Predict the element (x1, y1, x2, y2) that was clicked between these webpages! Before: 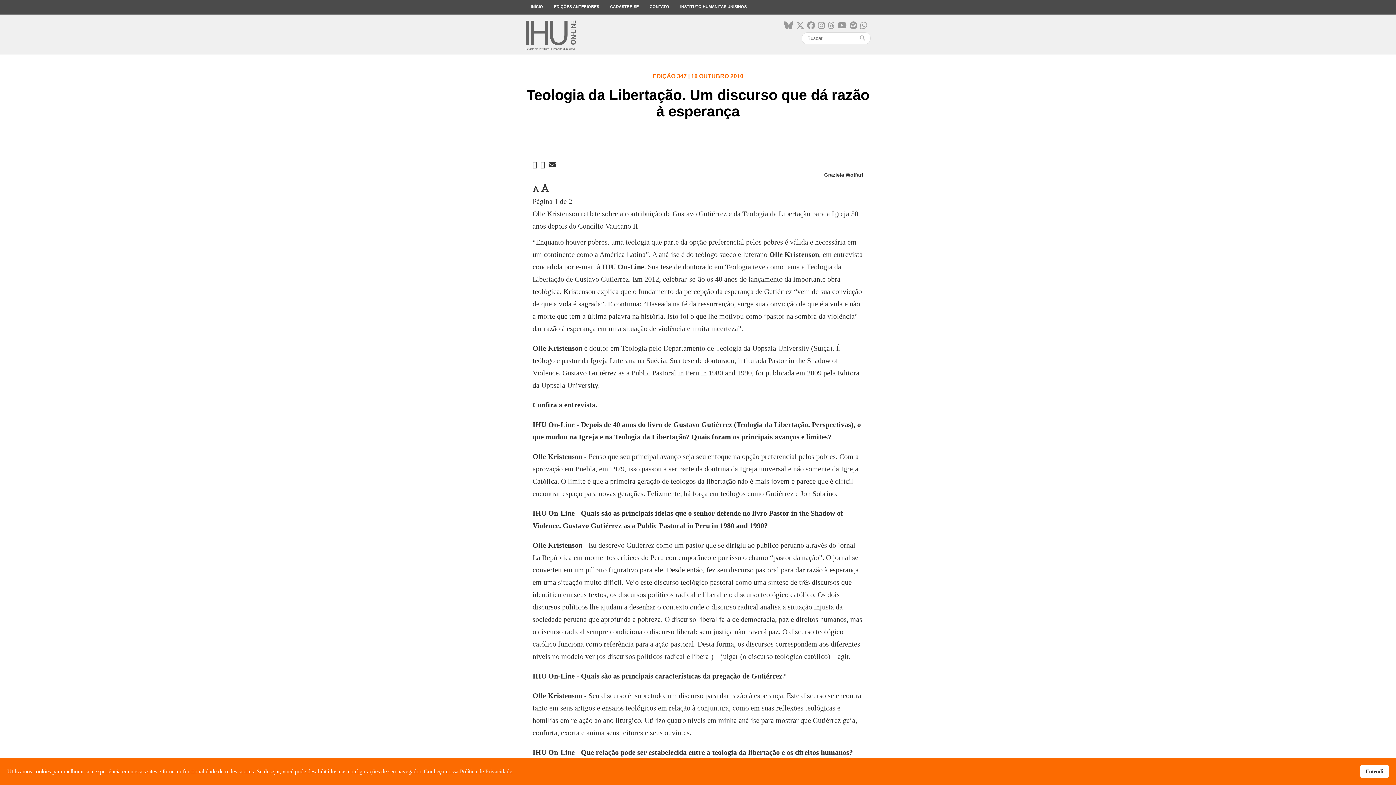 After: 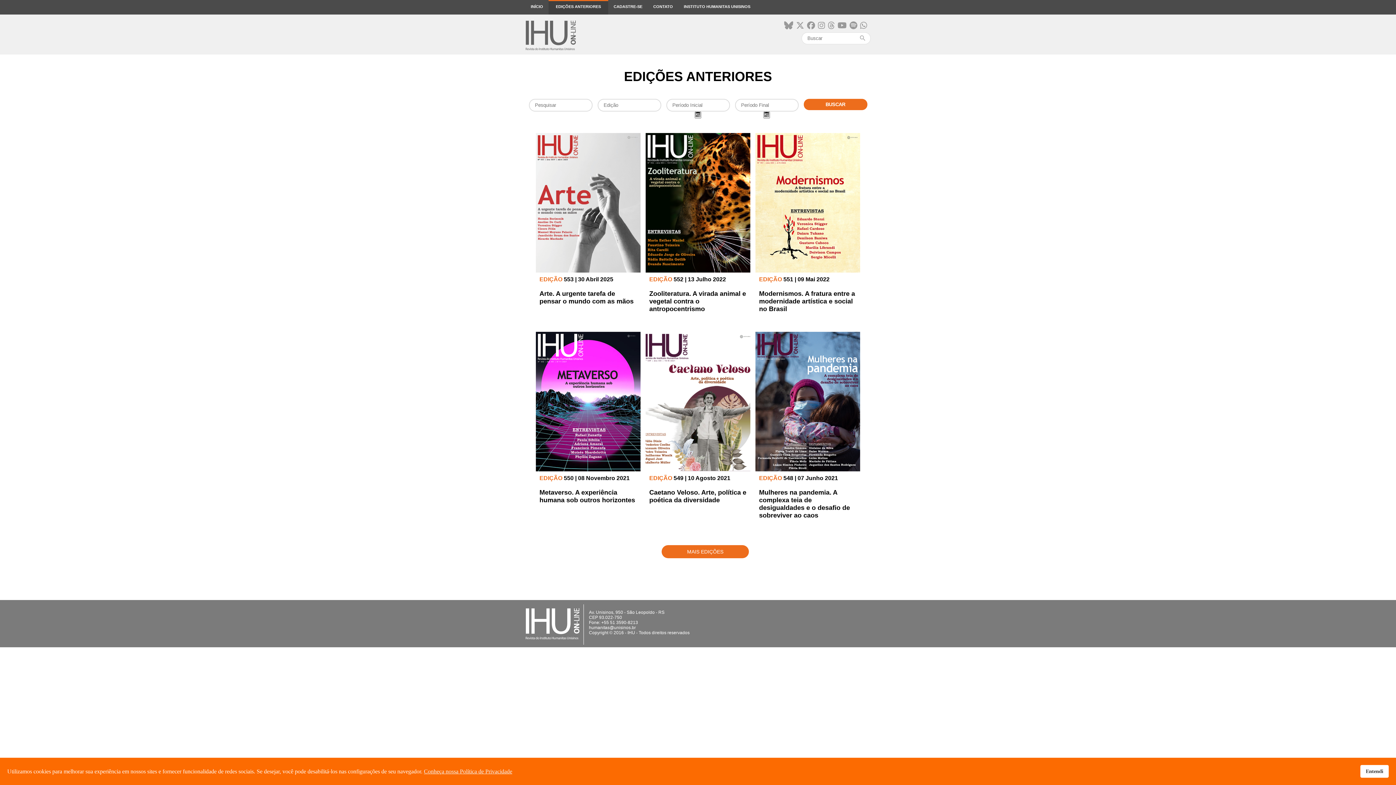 Action: bbox: (548, 0, 604, 14) label: EDIÇÕES ANTERIORES